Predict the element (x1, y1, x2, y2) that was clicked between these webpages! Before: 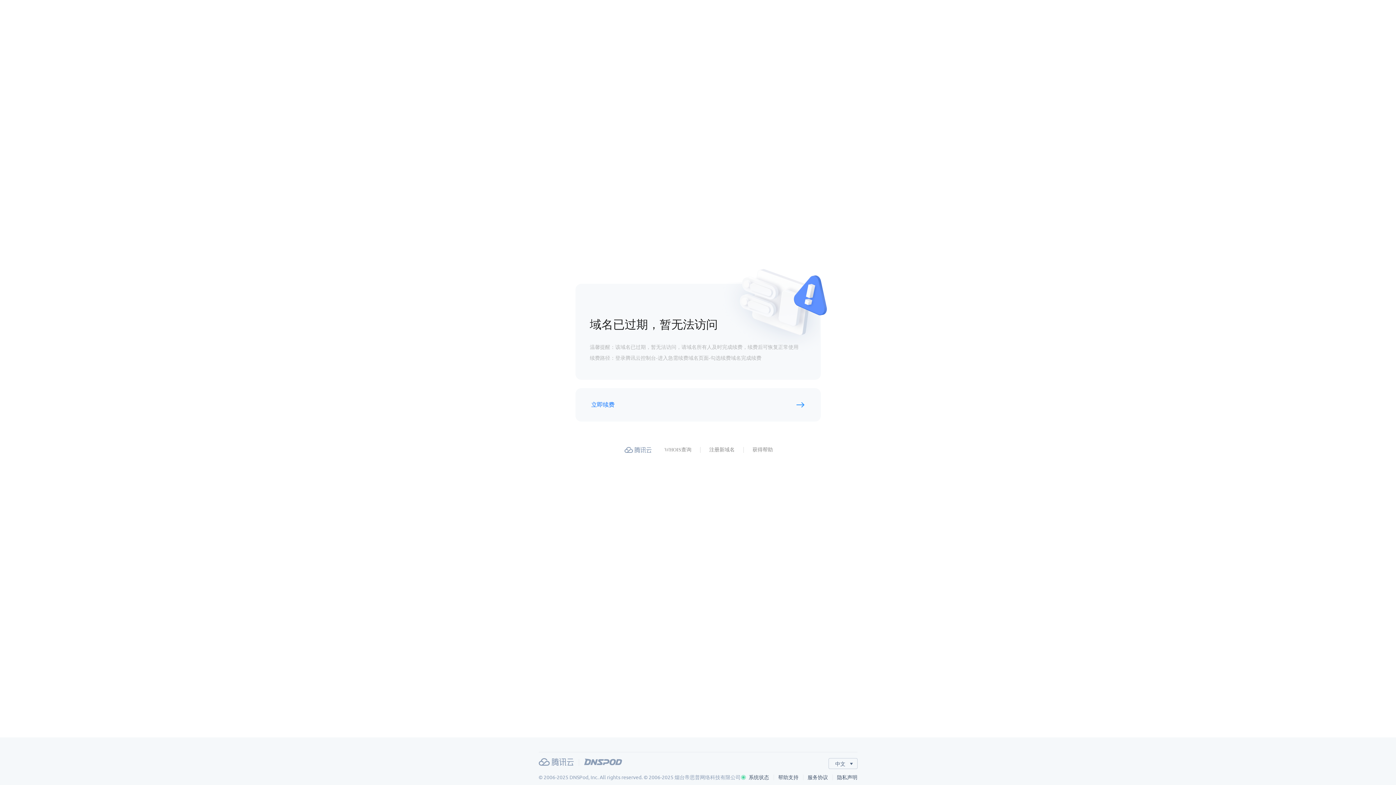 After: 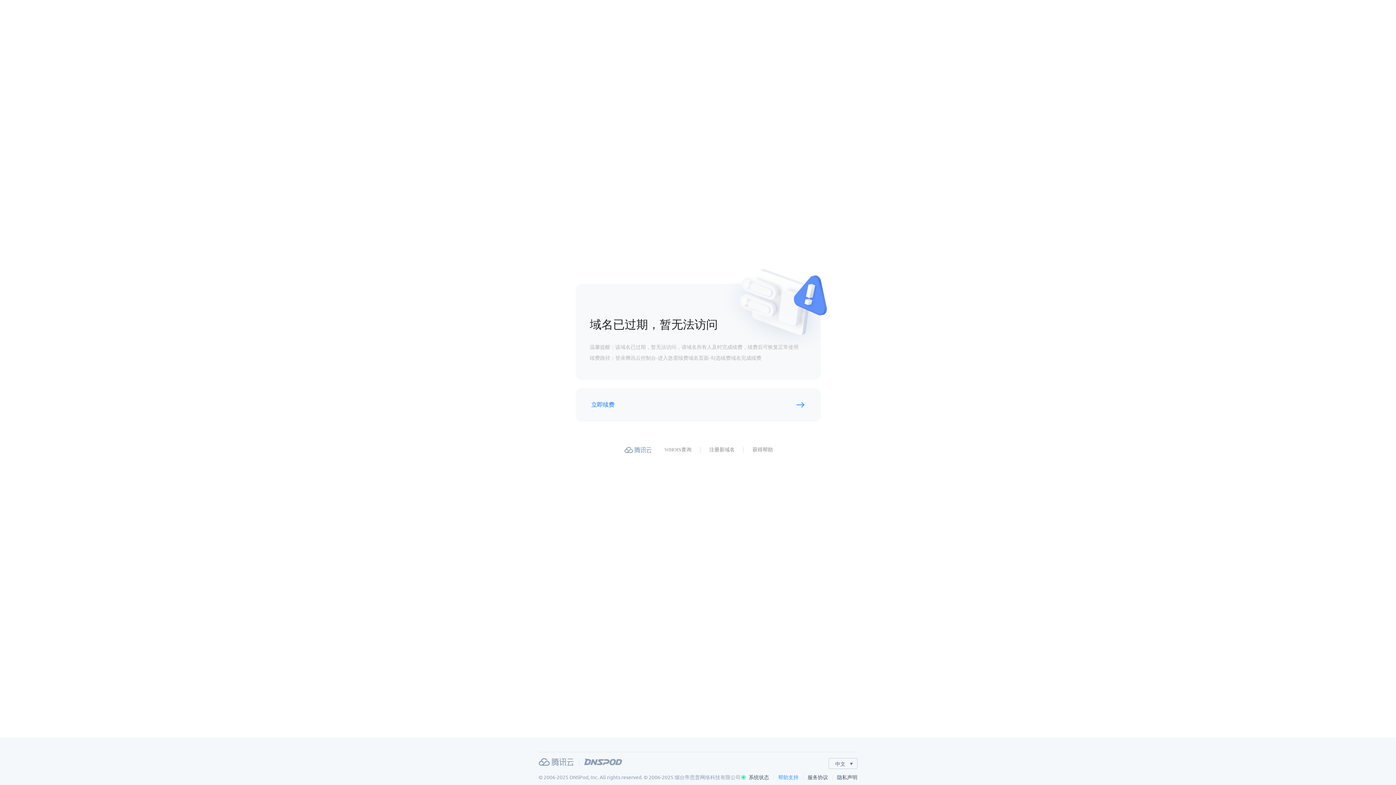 Action: bbox: (778, 774, 807, 780) label: 帮助支持